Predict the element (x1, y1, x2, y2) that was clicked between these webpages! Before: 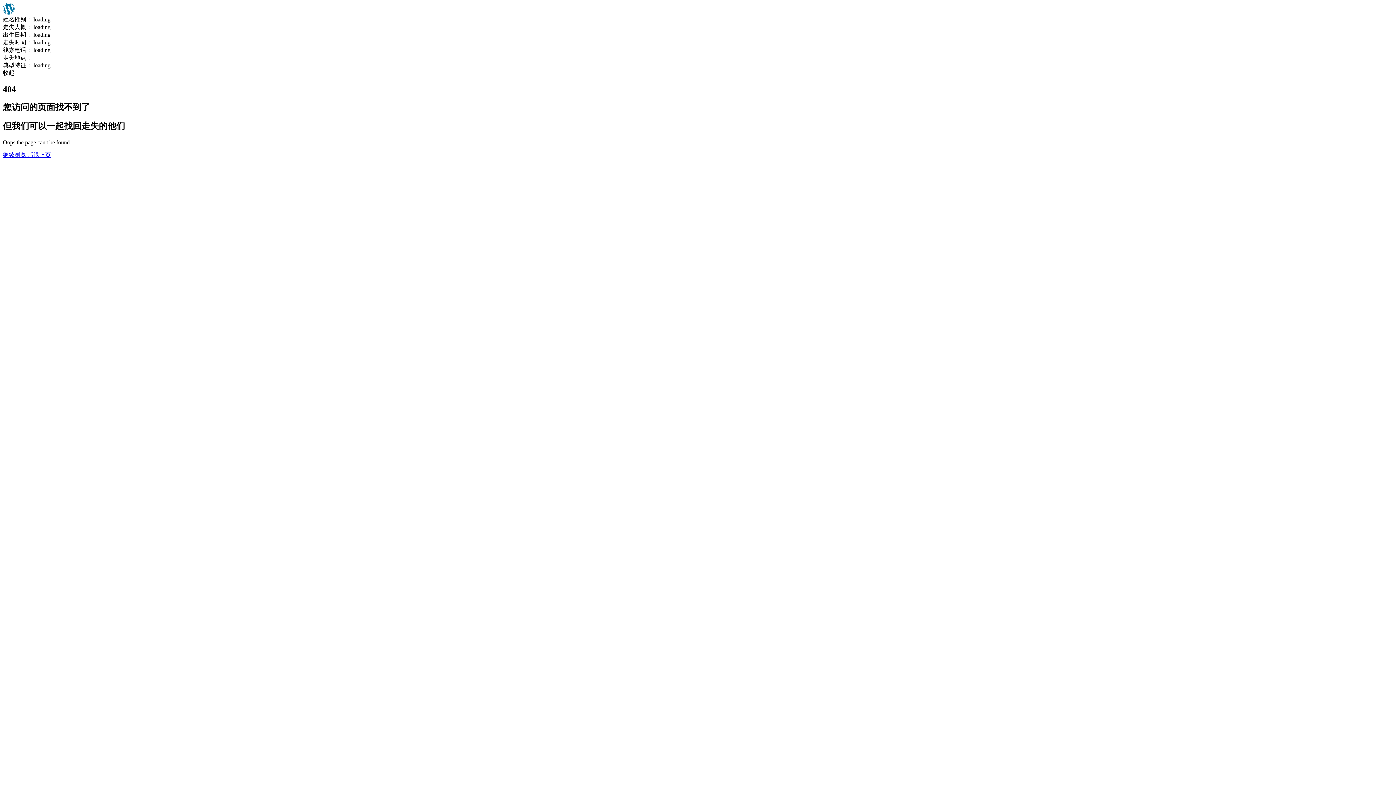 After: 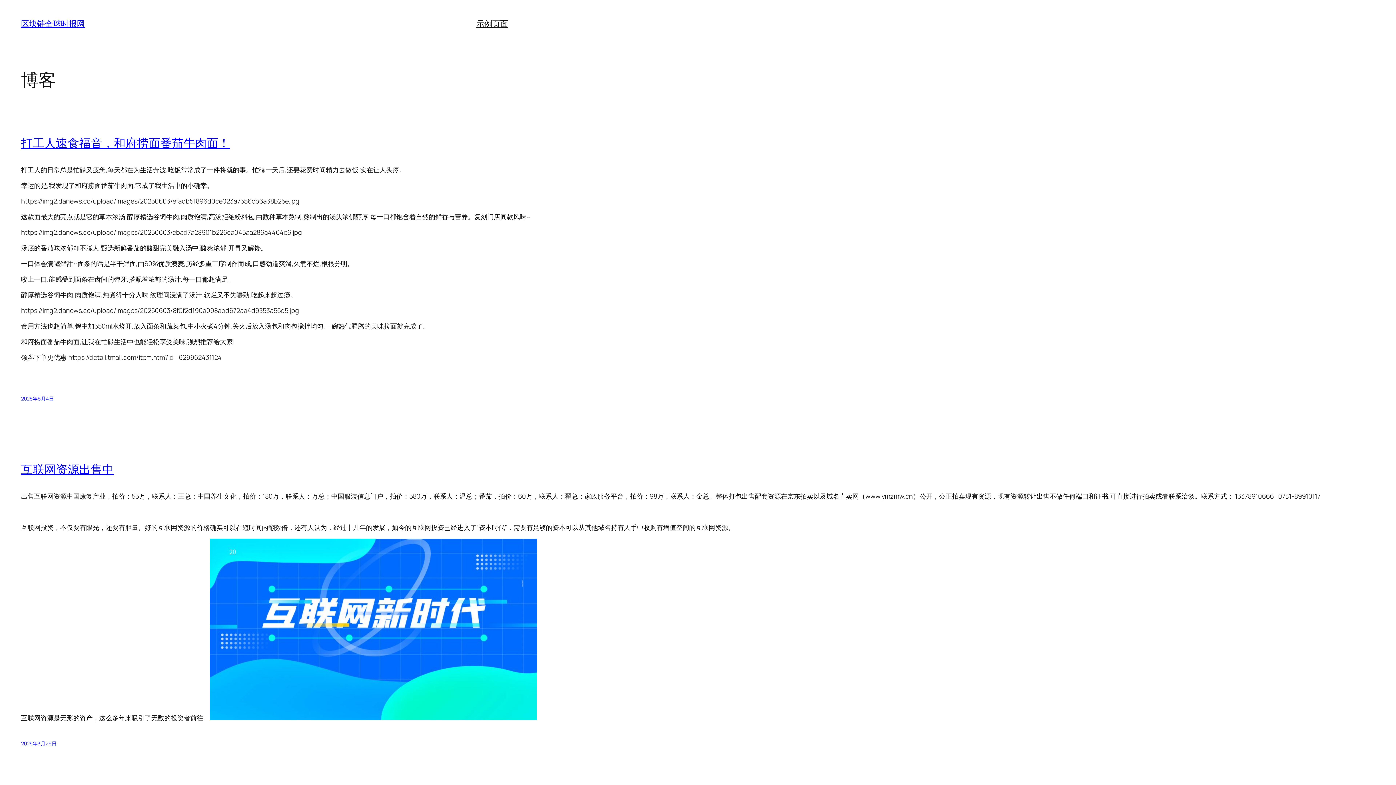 Action: label: 继续浏览  bbox: (2, 151, 27, 158)